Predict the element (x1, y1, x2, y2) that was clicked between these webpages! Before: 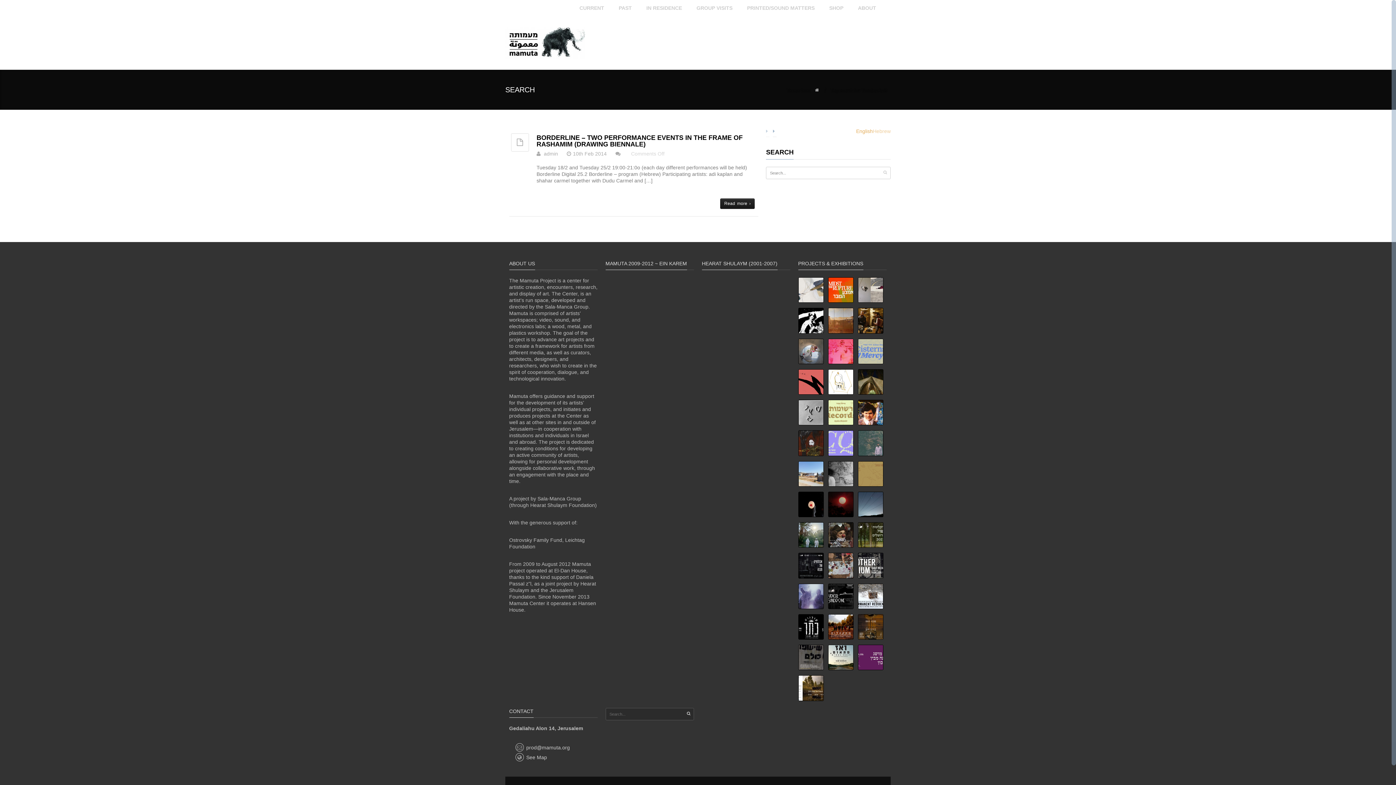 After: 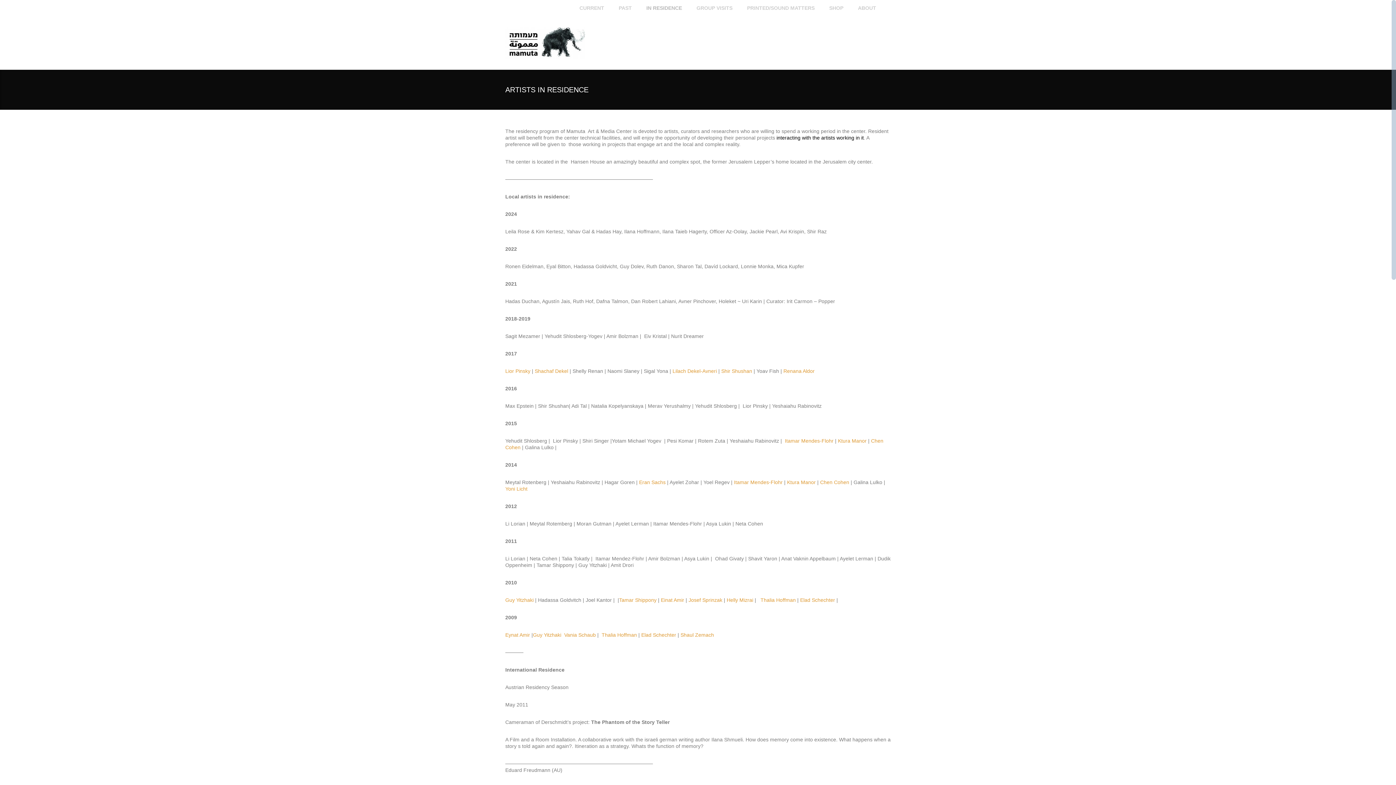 Action: label: IN RESIDENCE bbox: (646, 5, 682, 10)